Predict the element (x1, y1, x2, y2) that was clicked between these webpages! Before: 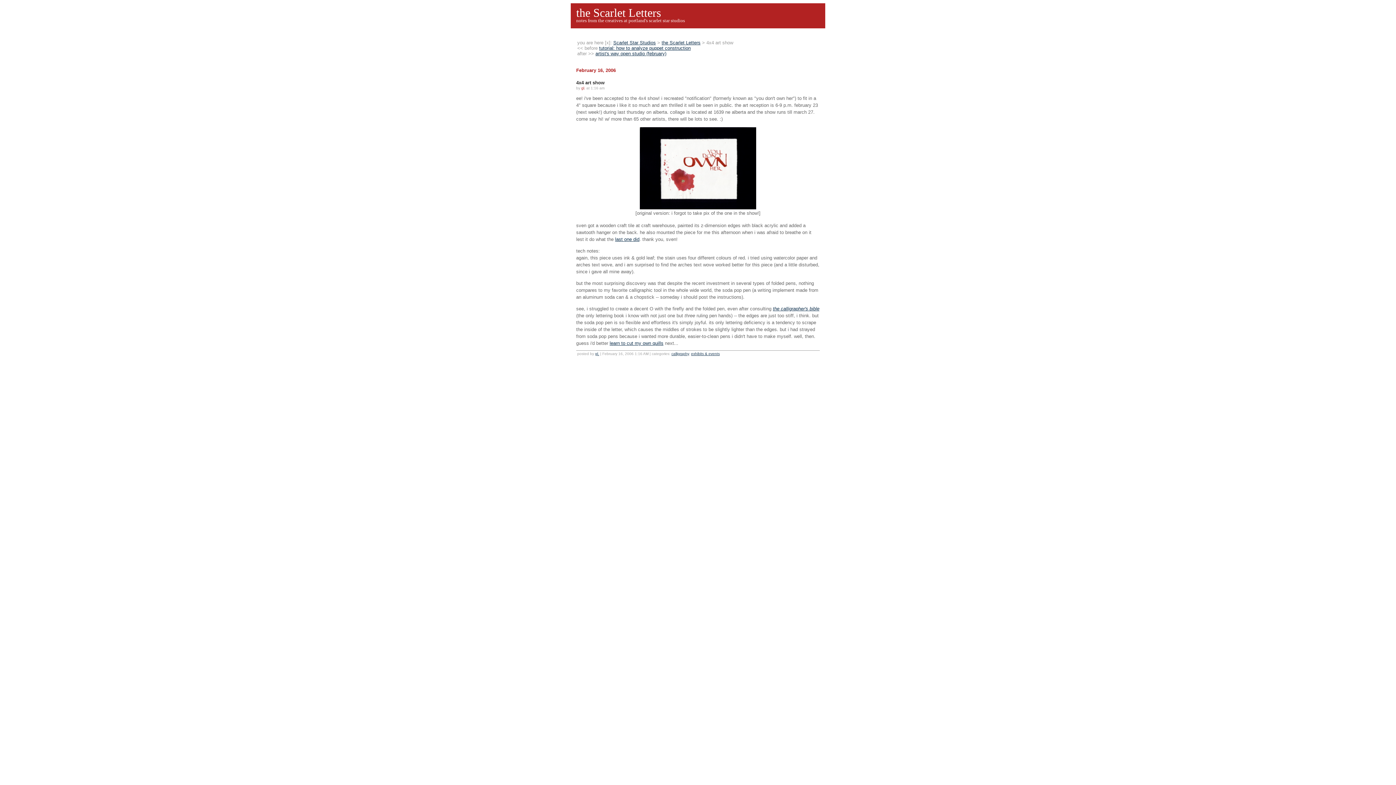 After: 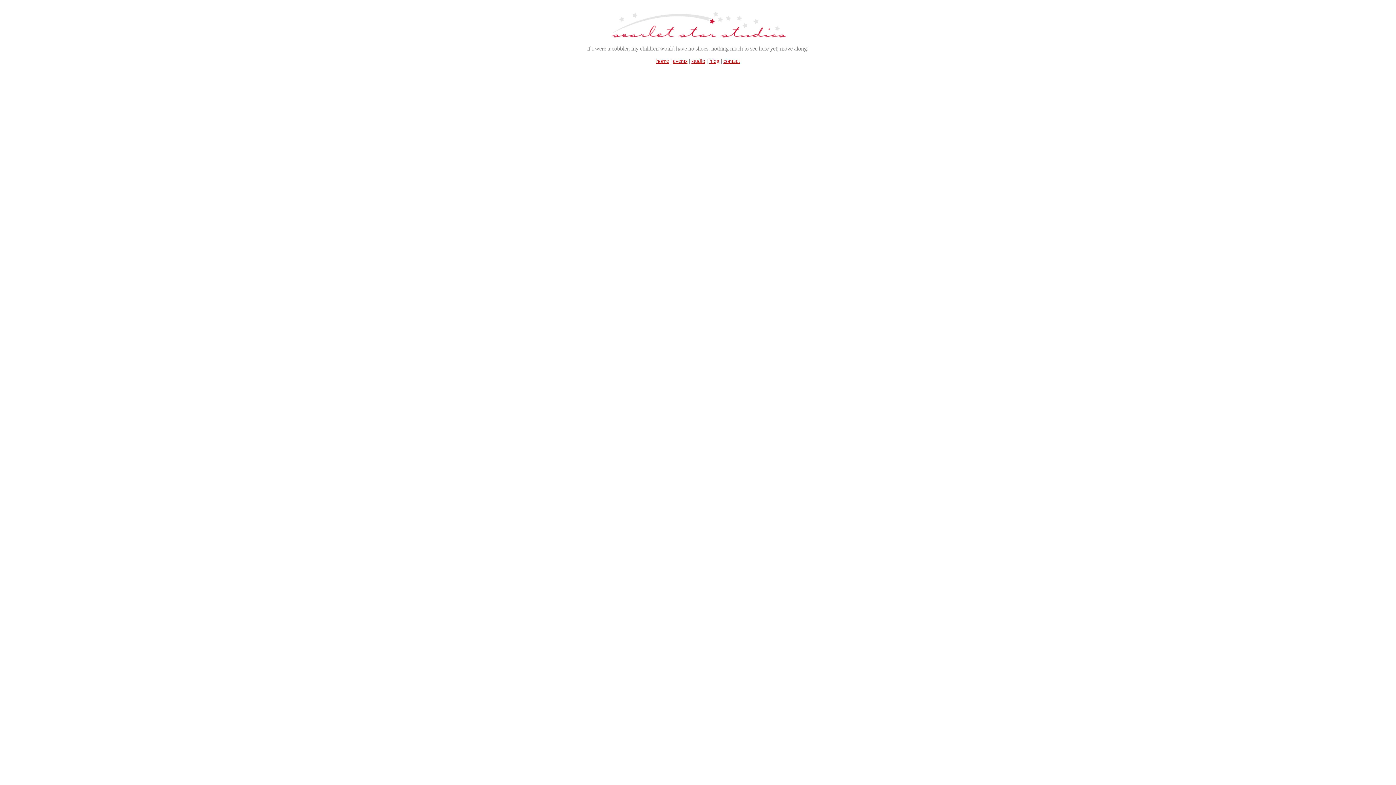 Action: bbox: (595, 352, 599, 356) label: gl.